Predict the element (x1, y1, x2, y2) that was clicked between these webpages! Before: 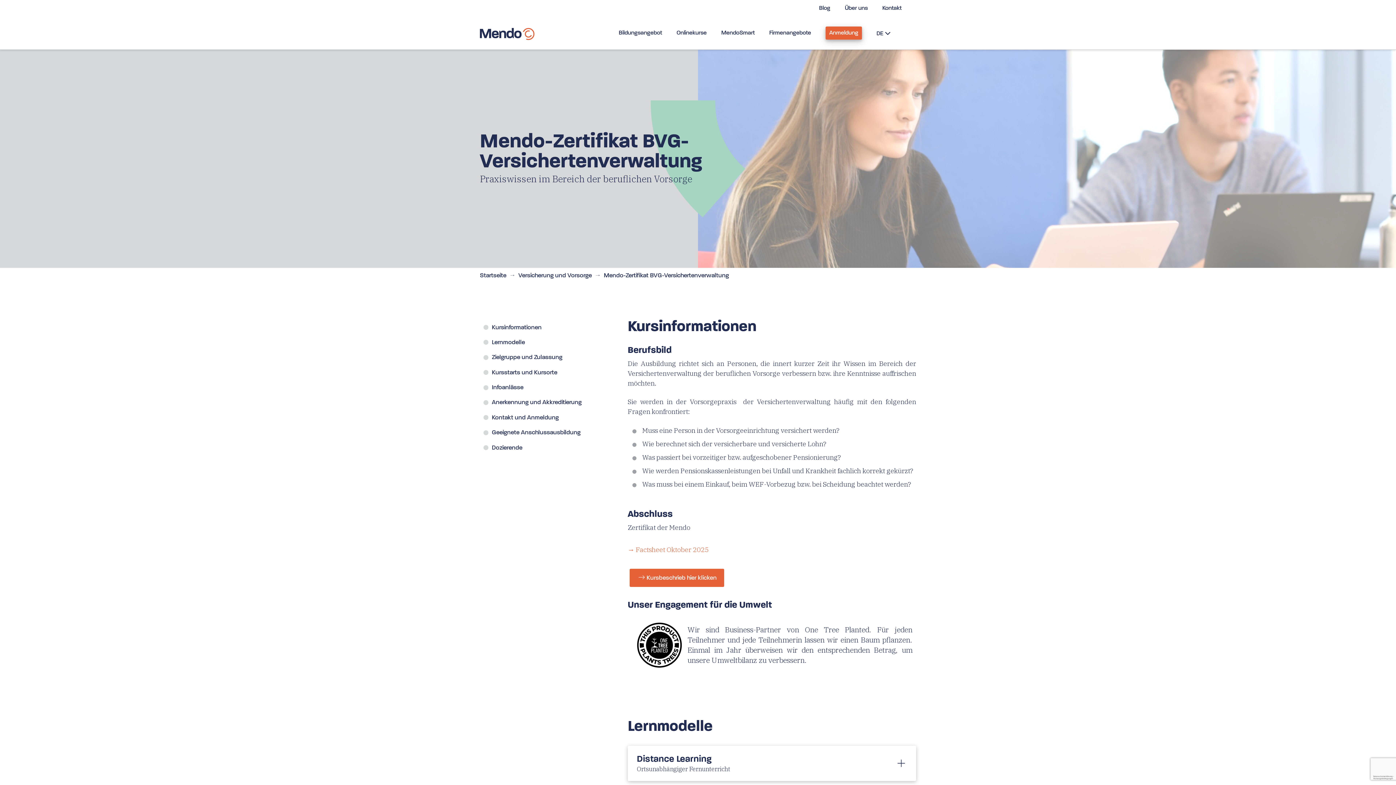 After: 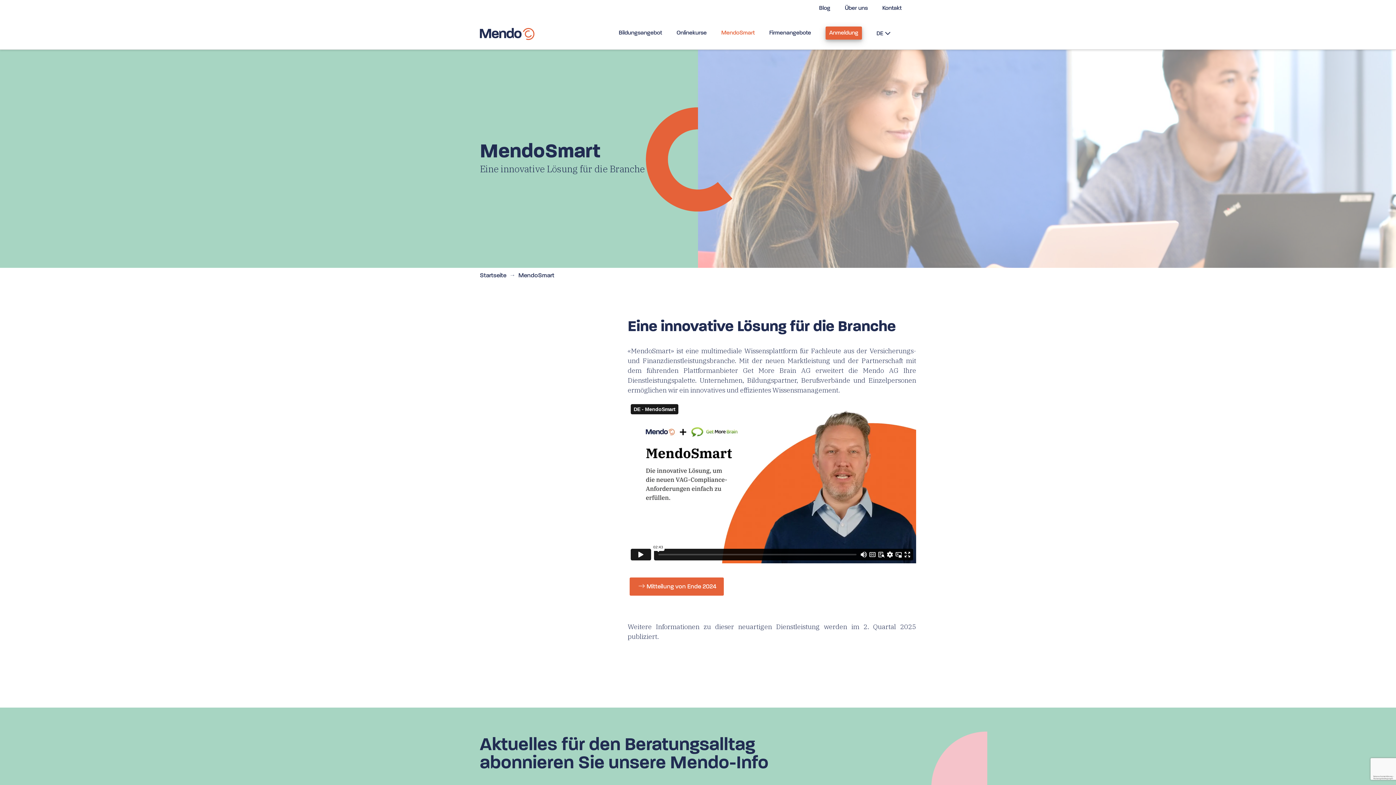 Action: label: MendoSmart bbox: (714, 16, 762, 49)